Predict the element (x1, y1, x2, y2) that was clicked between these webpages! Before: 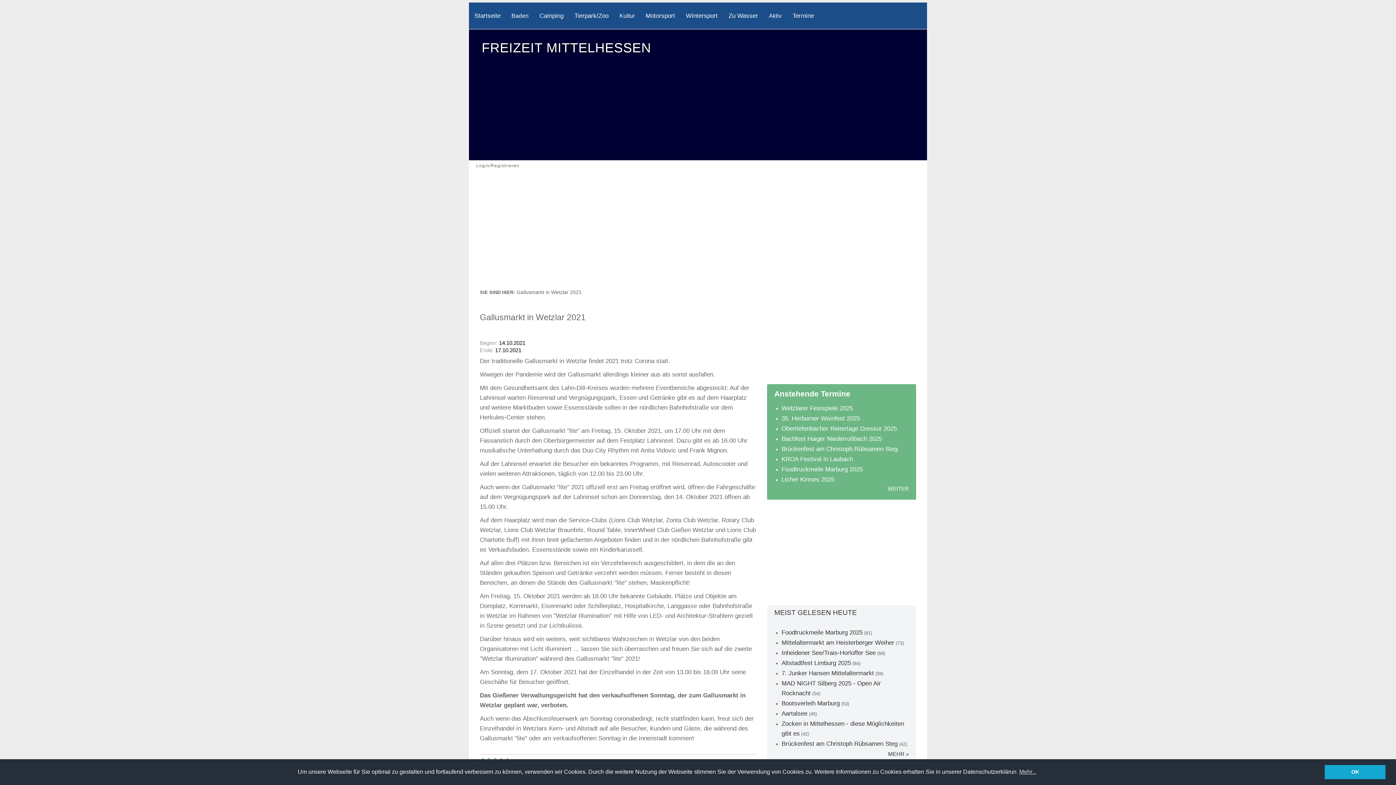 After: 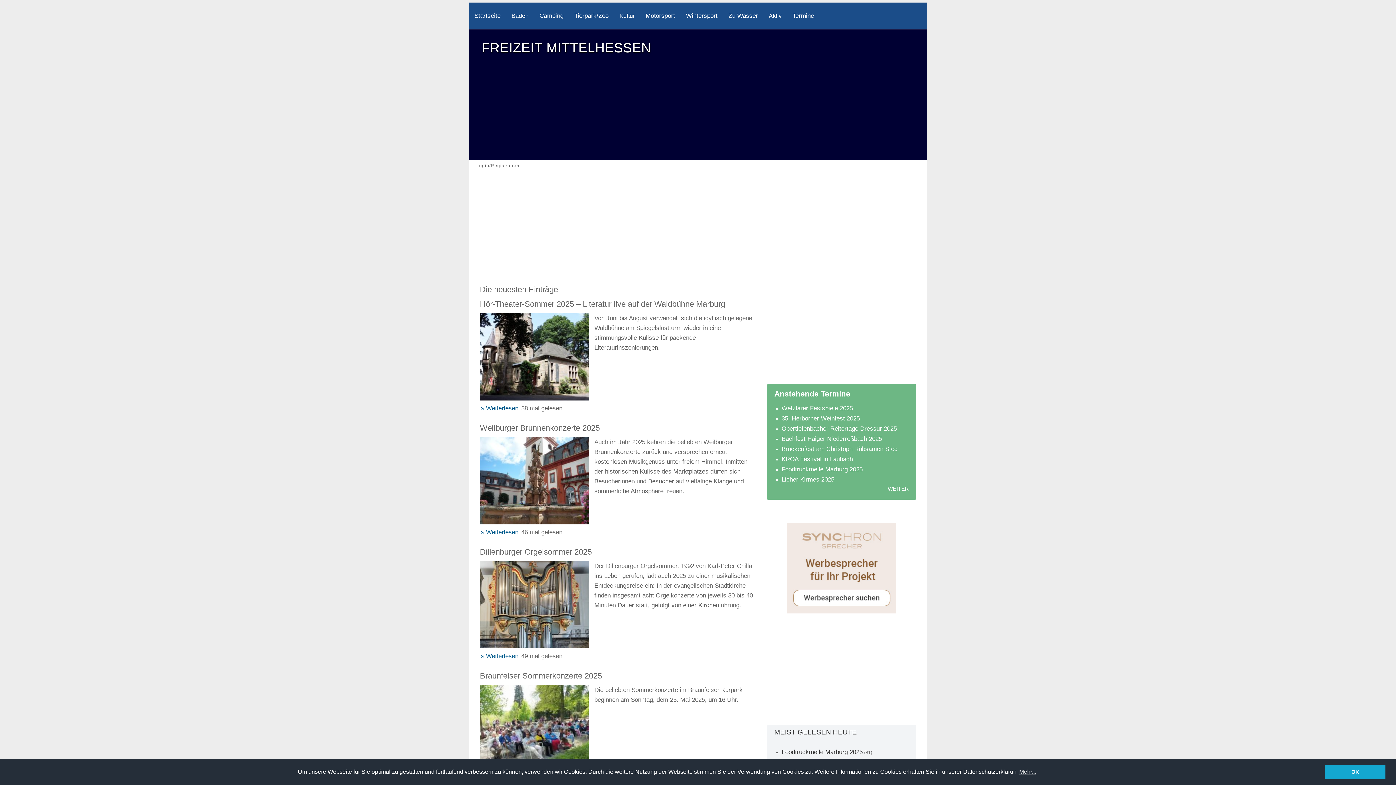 Action: bbox: (481, 40, 651, 55) label: FREIZEIT MITTELHESSEN